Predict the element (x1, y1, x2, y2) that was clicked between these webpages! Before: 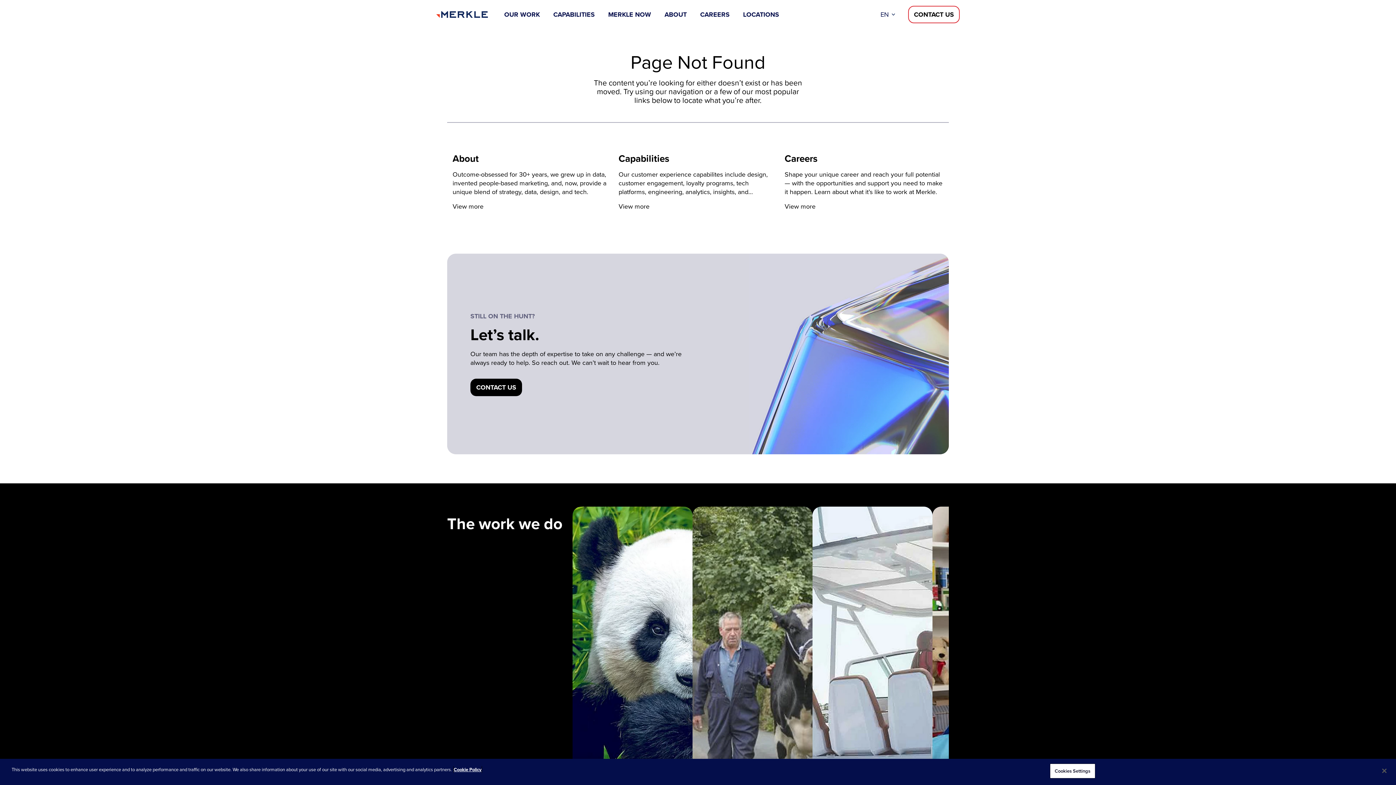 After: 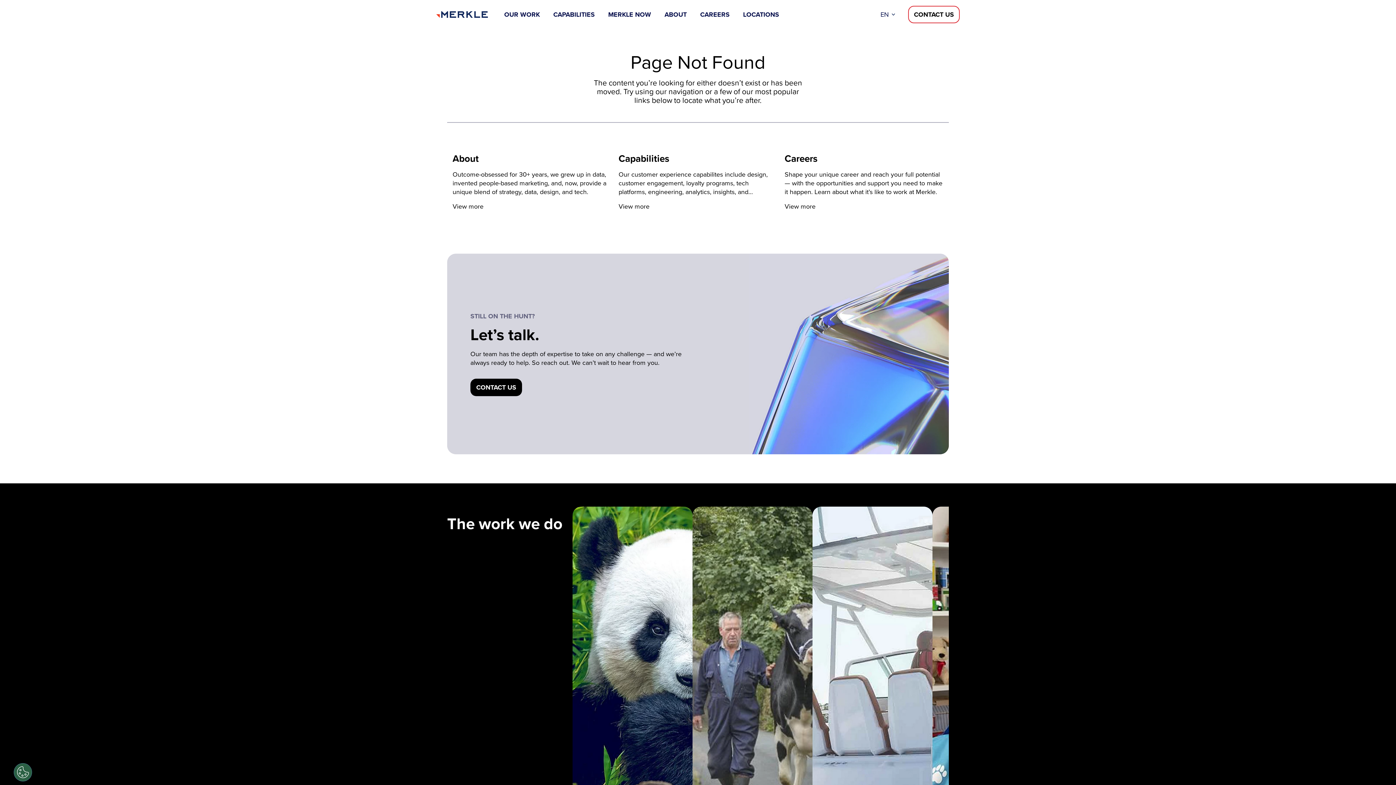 Action: label: Close bbox: (1376, 763, 1392, 779)